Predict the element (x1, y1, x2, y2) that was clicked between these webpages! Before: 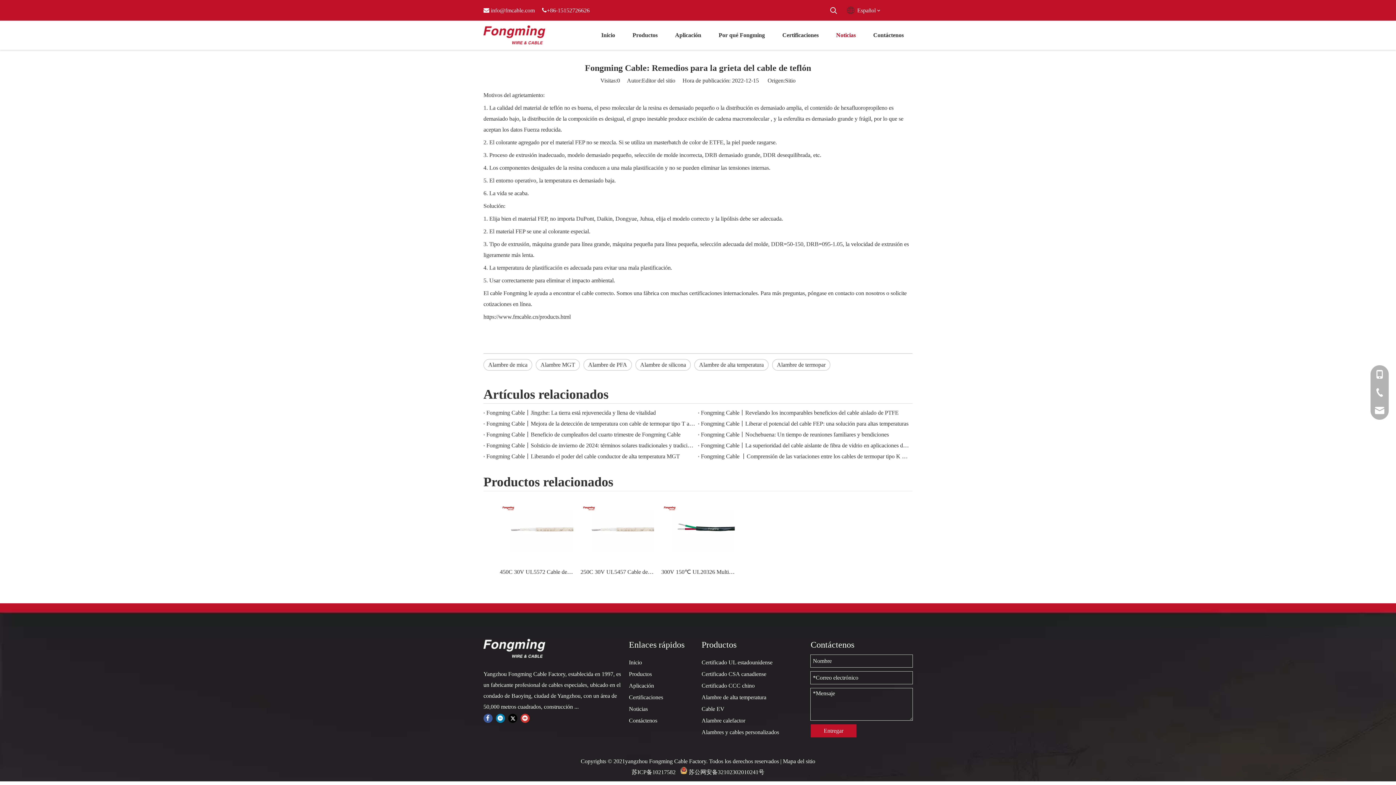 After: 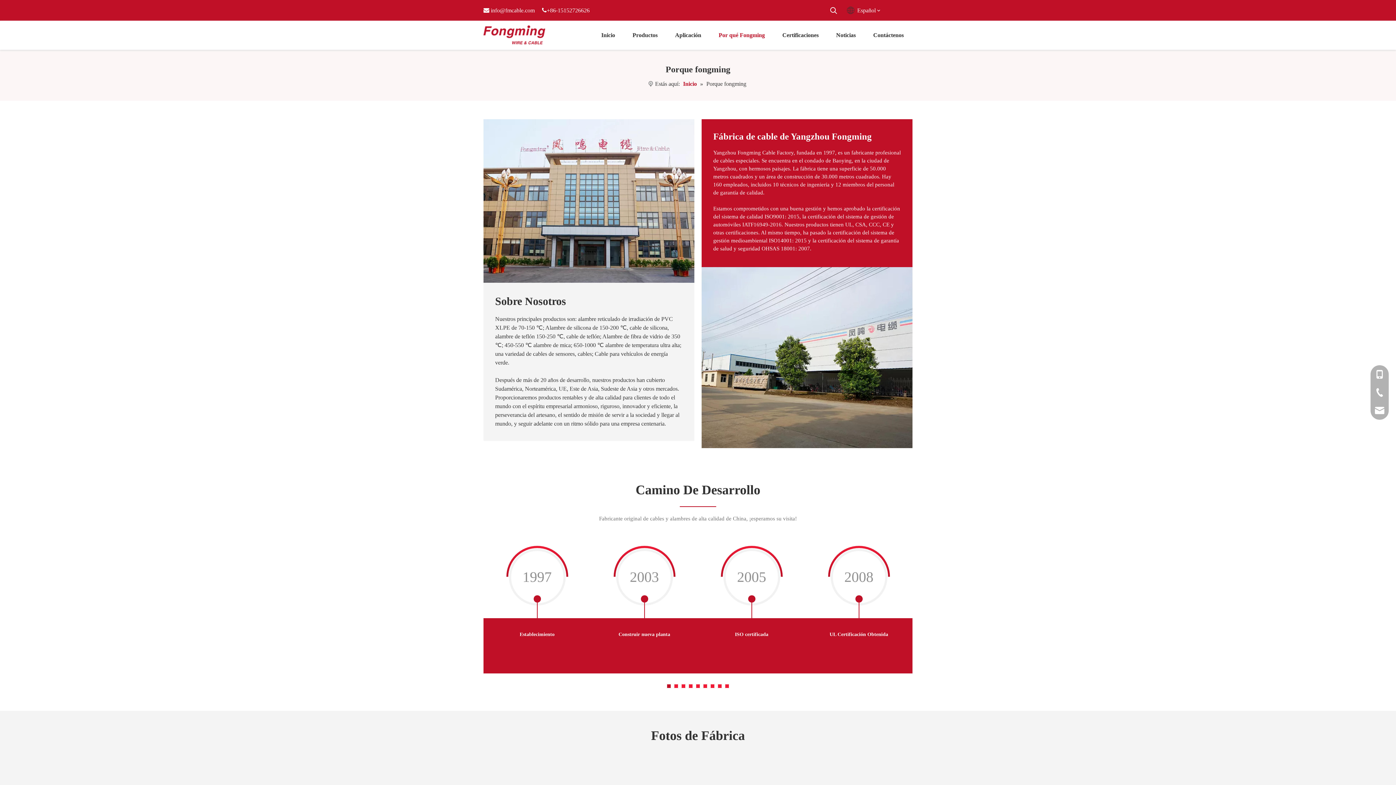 Action: label: Por qué Fongming bbox: (710, 24, 773, 46)